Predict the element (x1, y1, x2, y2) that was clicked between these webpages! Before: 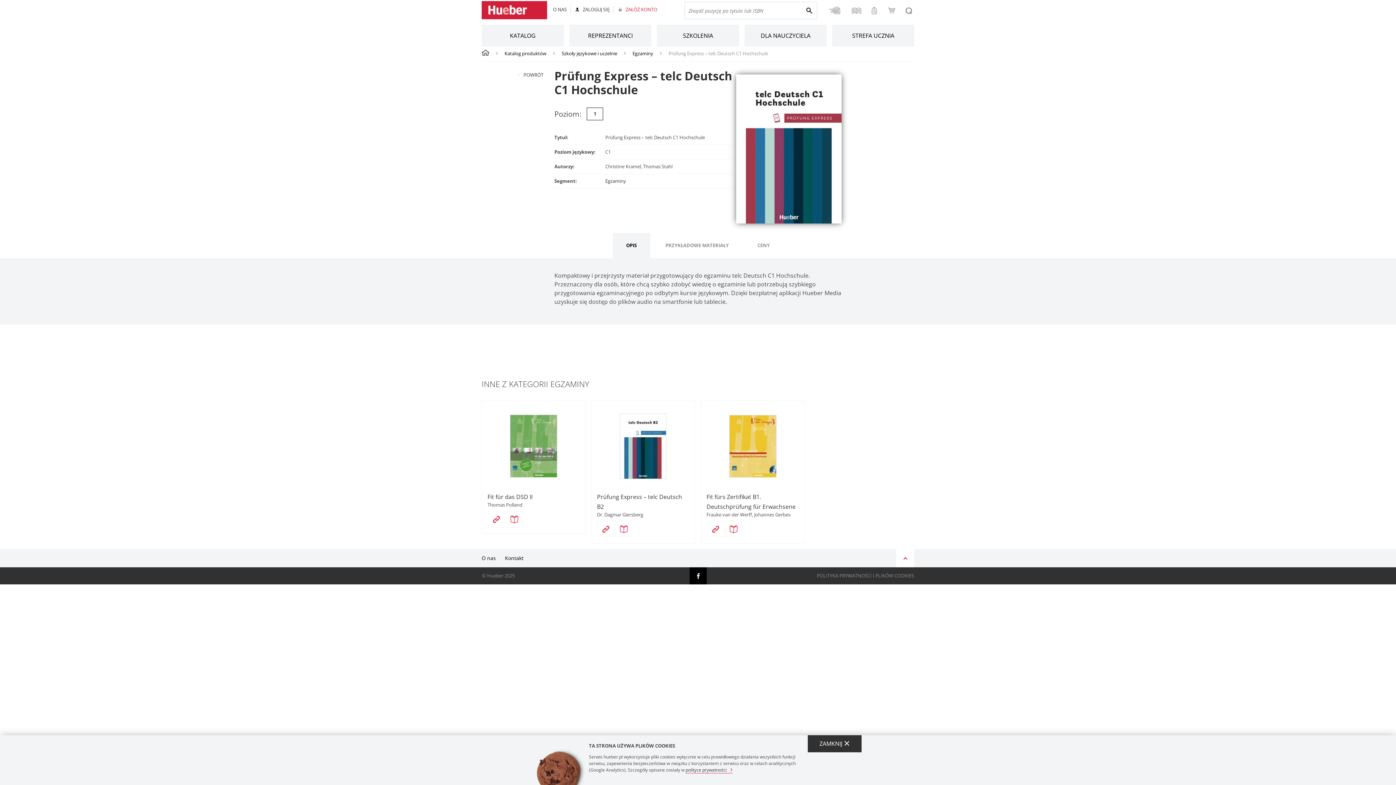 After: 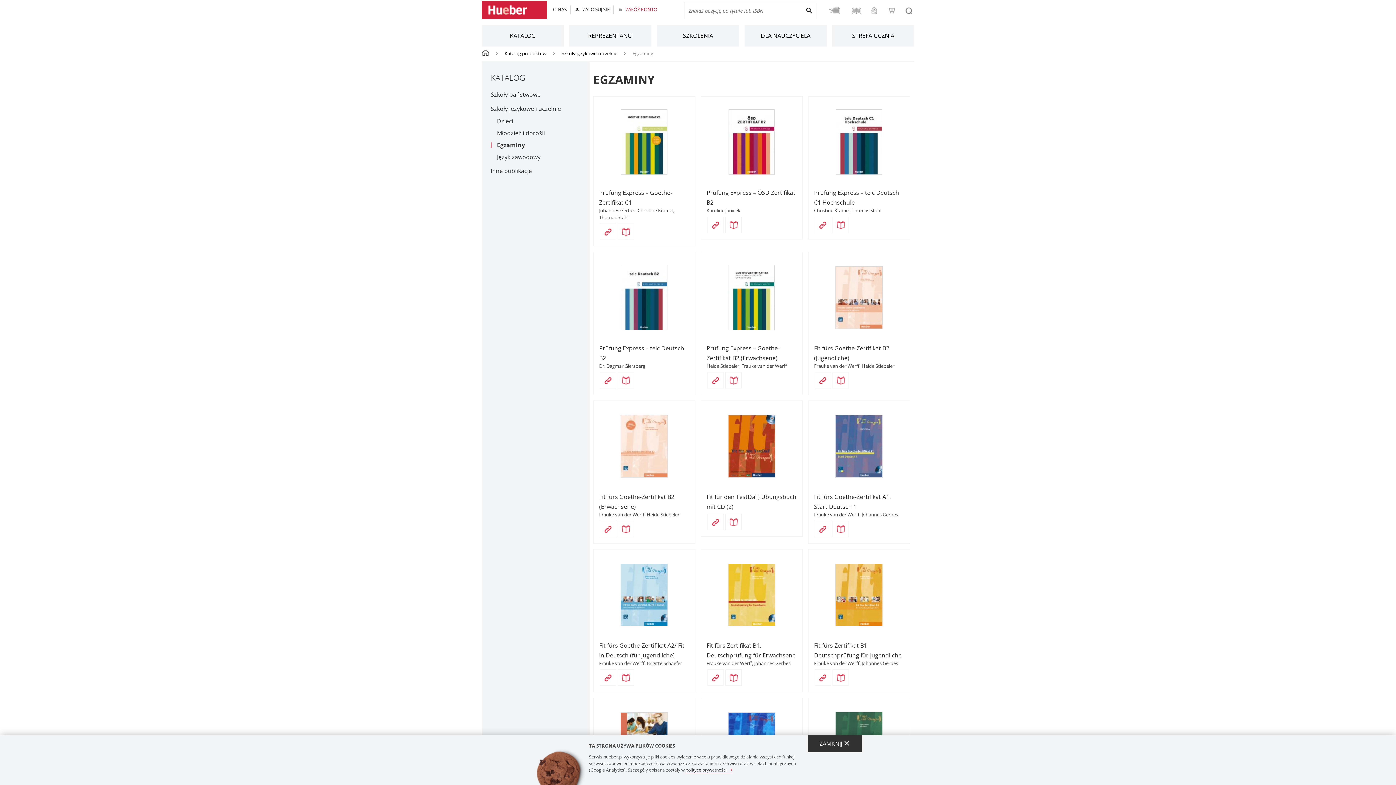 Action: label: Egzaminy bbox: (605, 177, 626, 184)